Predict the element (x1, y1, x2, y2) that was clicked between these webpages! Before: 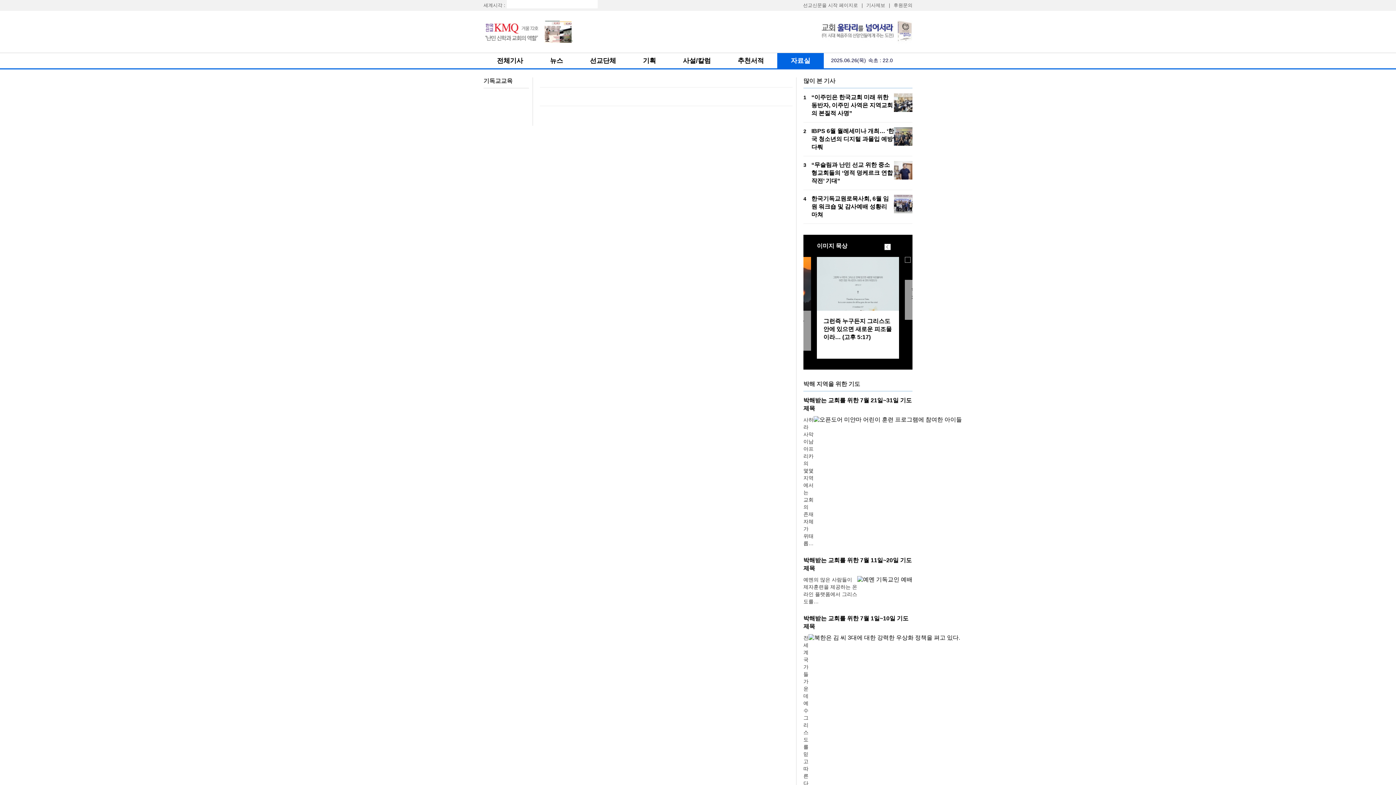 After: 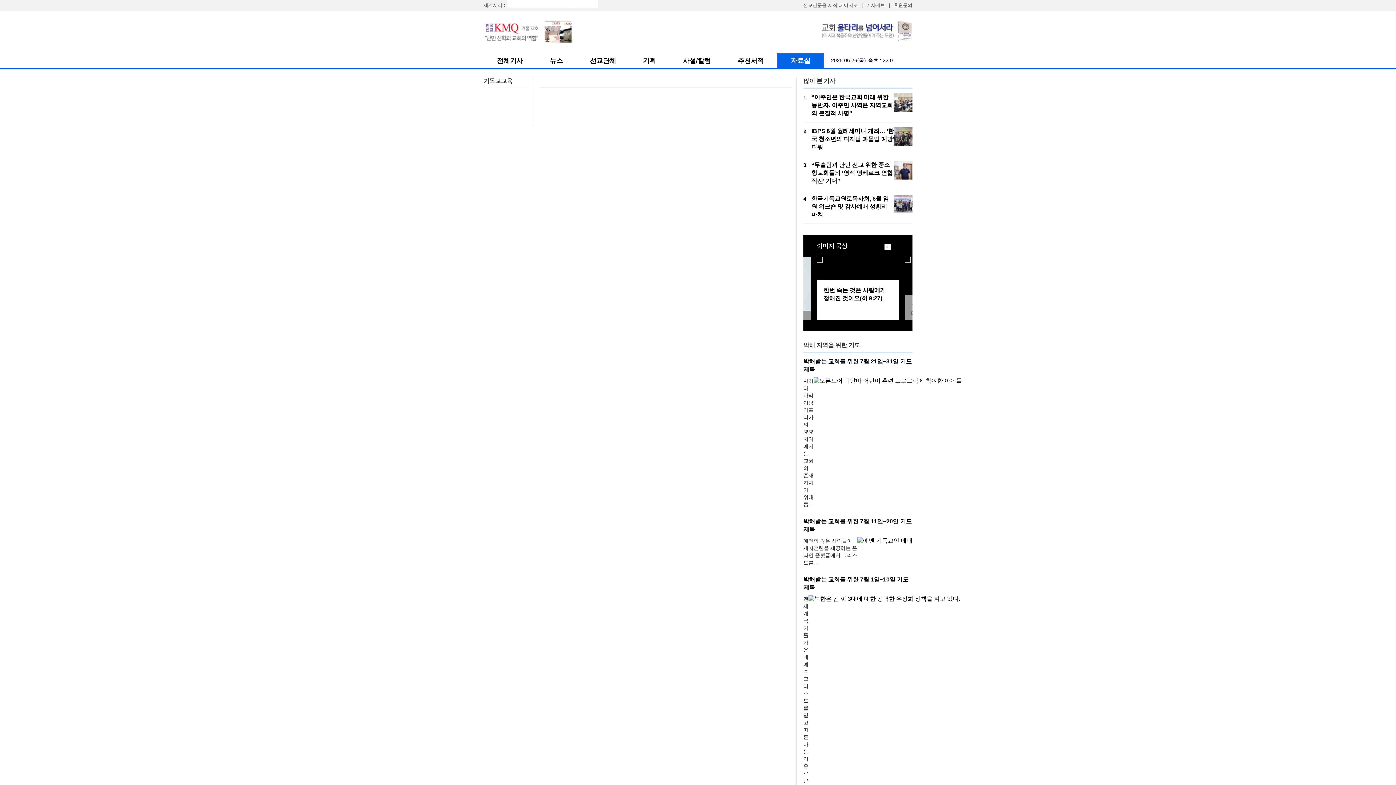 Action: bbox: (893, 244, 899, 250) label: Next